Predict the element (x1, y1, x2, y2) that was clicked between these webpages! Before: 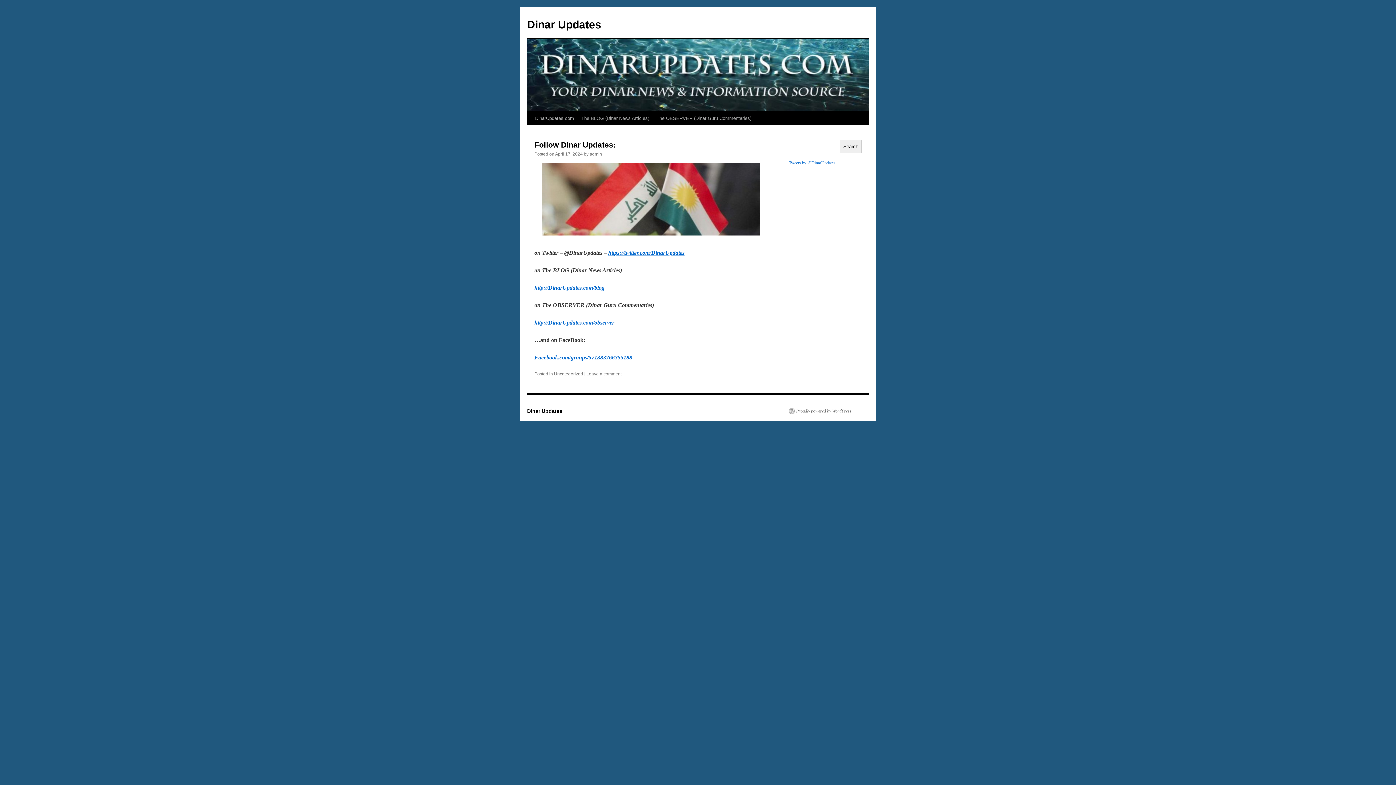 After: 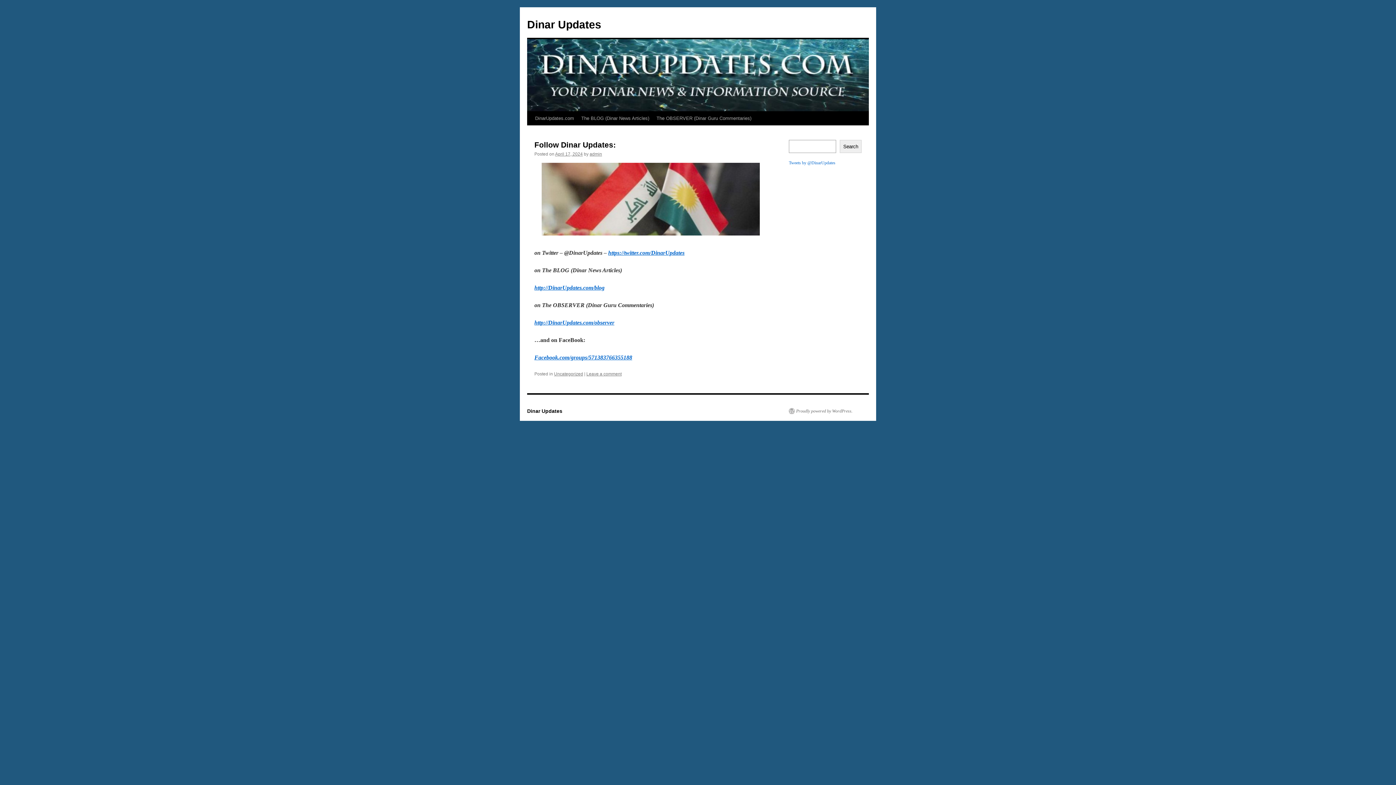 Action: bbox: (531, 111, 577, 125) label: DinarUpdates.com